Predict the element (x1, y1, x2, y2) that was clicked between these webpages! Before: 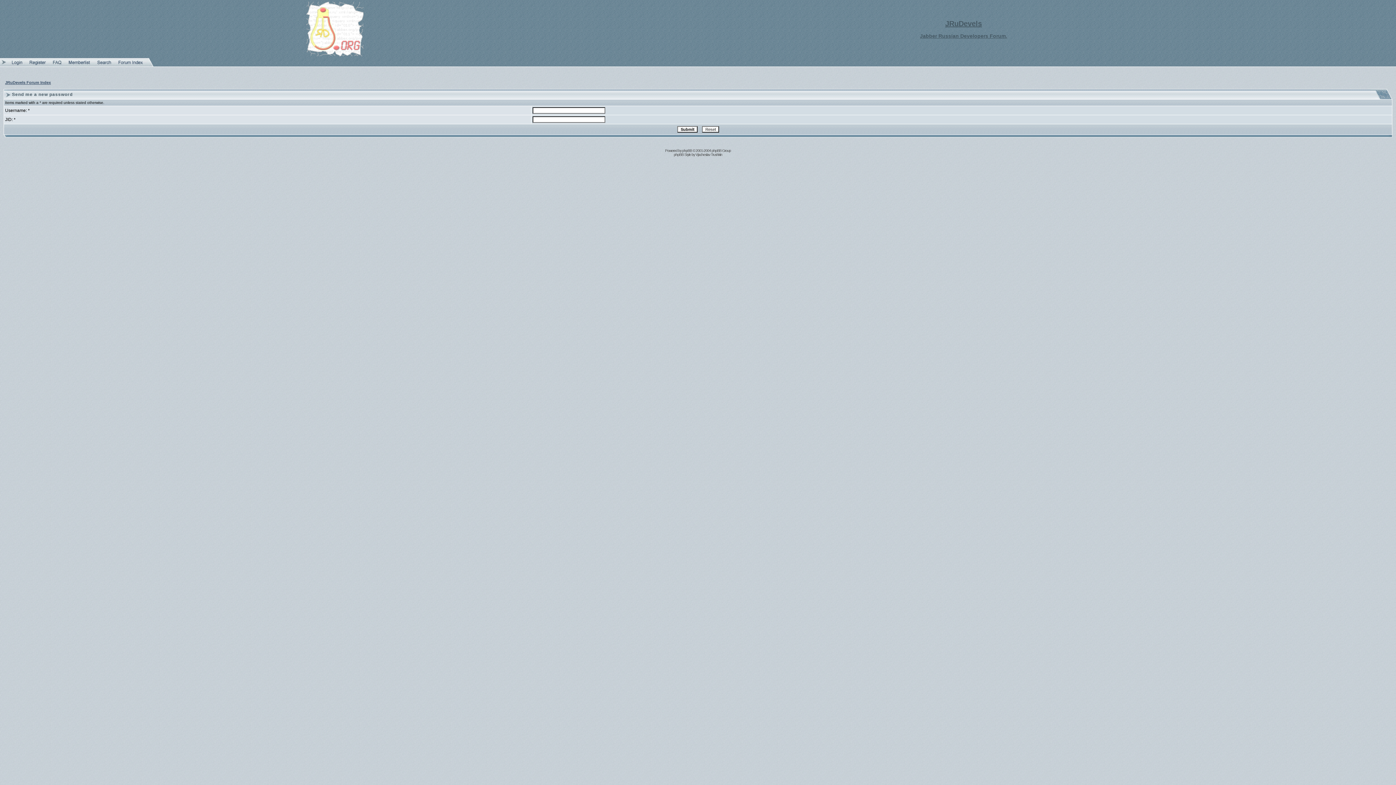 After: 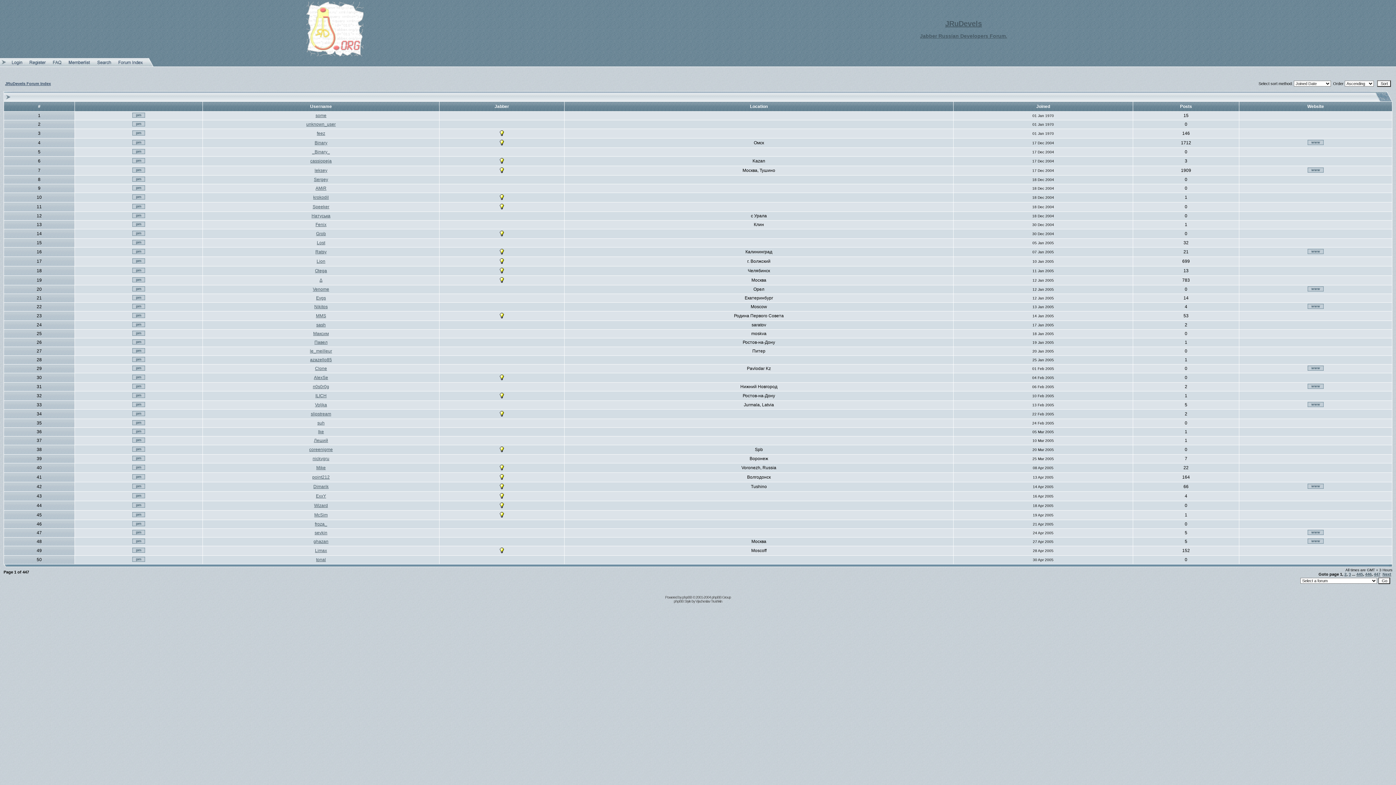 Action: bbox: (65, 62, 93, 67)